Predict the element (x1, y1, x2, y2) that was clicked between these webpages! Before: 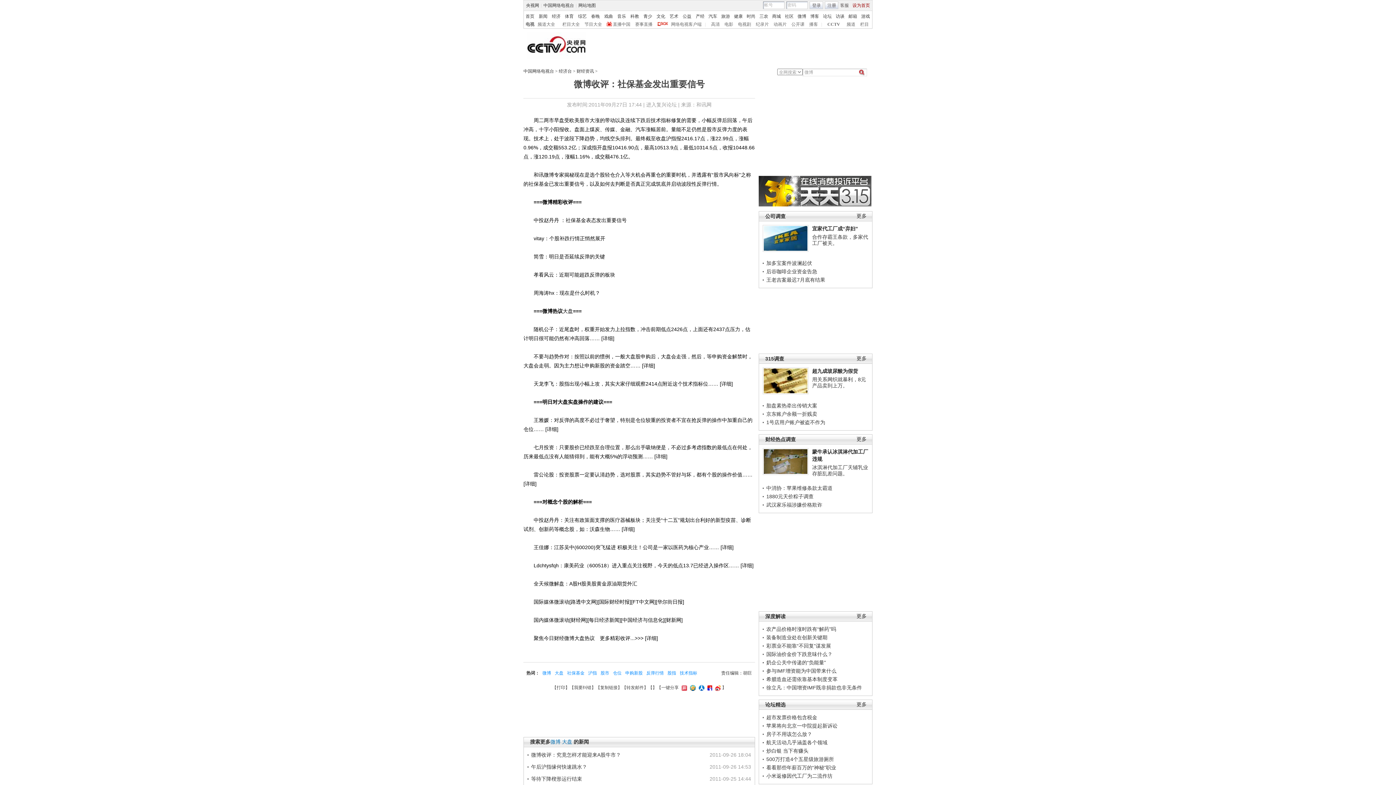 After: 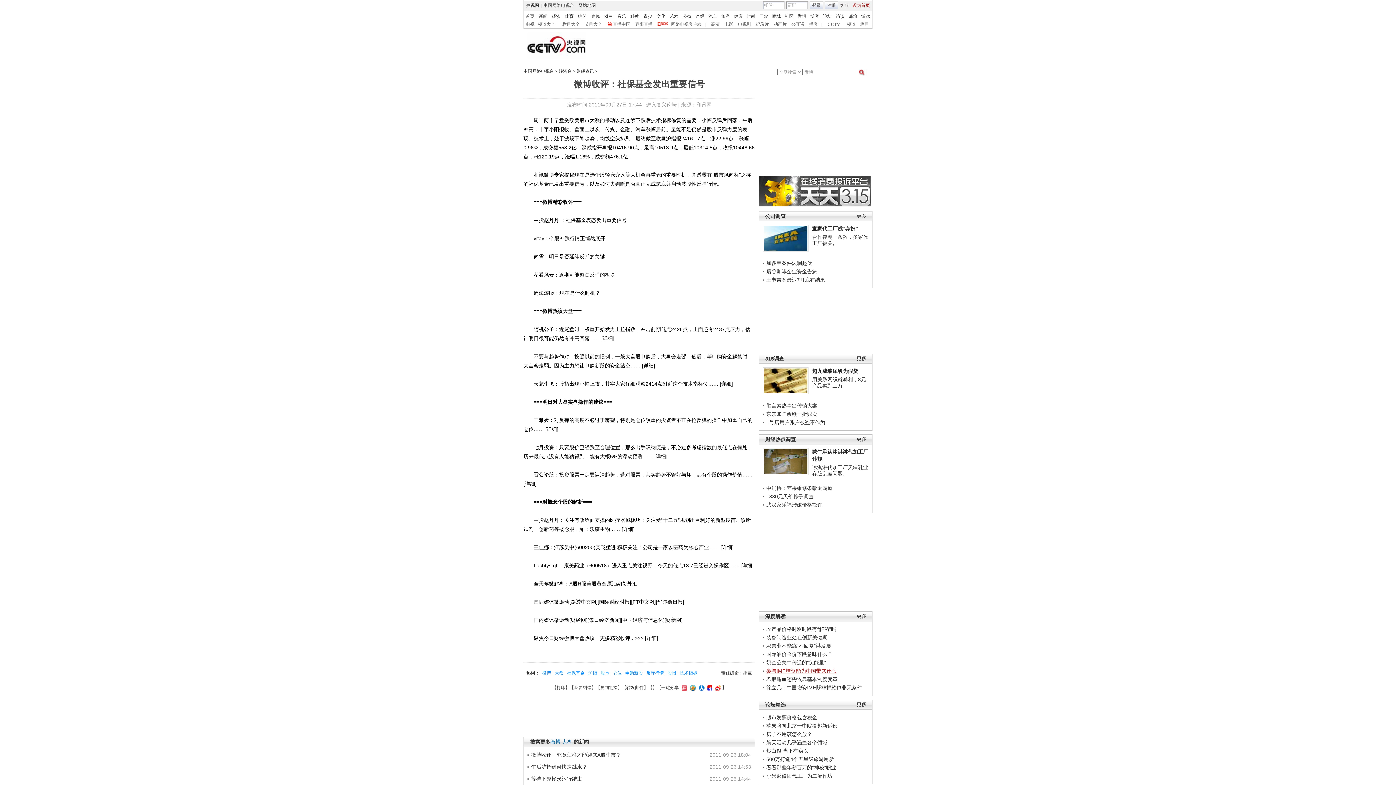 Action: bbox: (766, 668, 836, 674) label: 参与IMF增资能为中国带来什么